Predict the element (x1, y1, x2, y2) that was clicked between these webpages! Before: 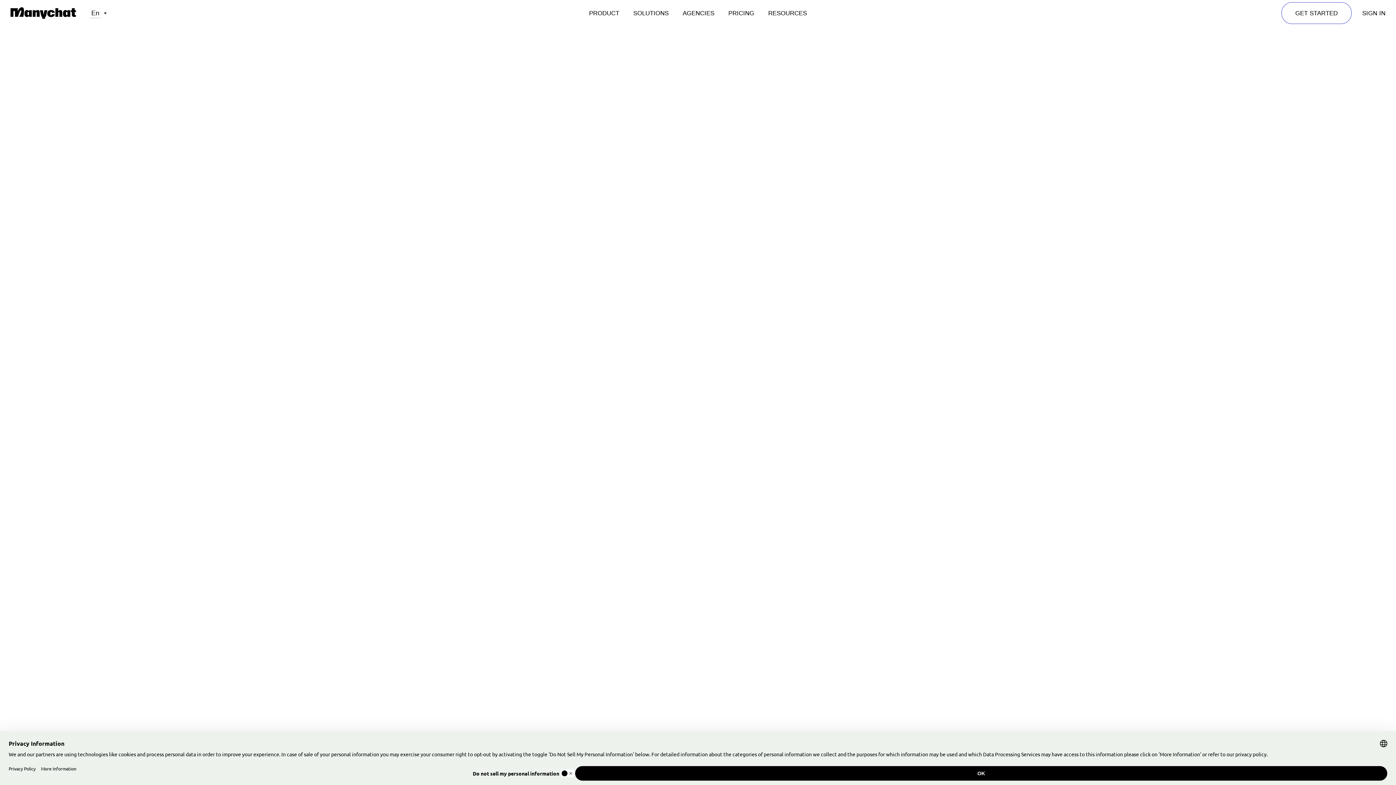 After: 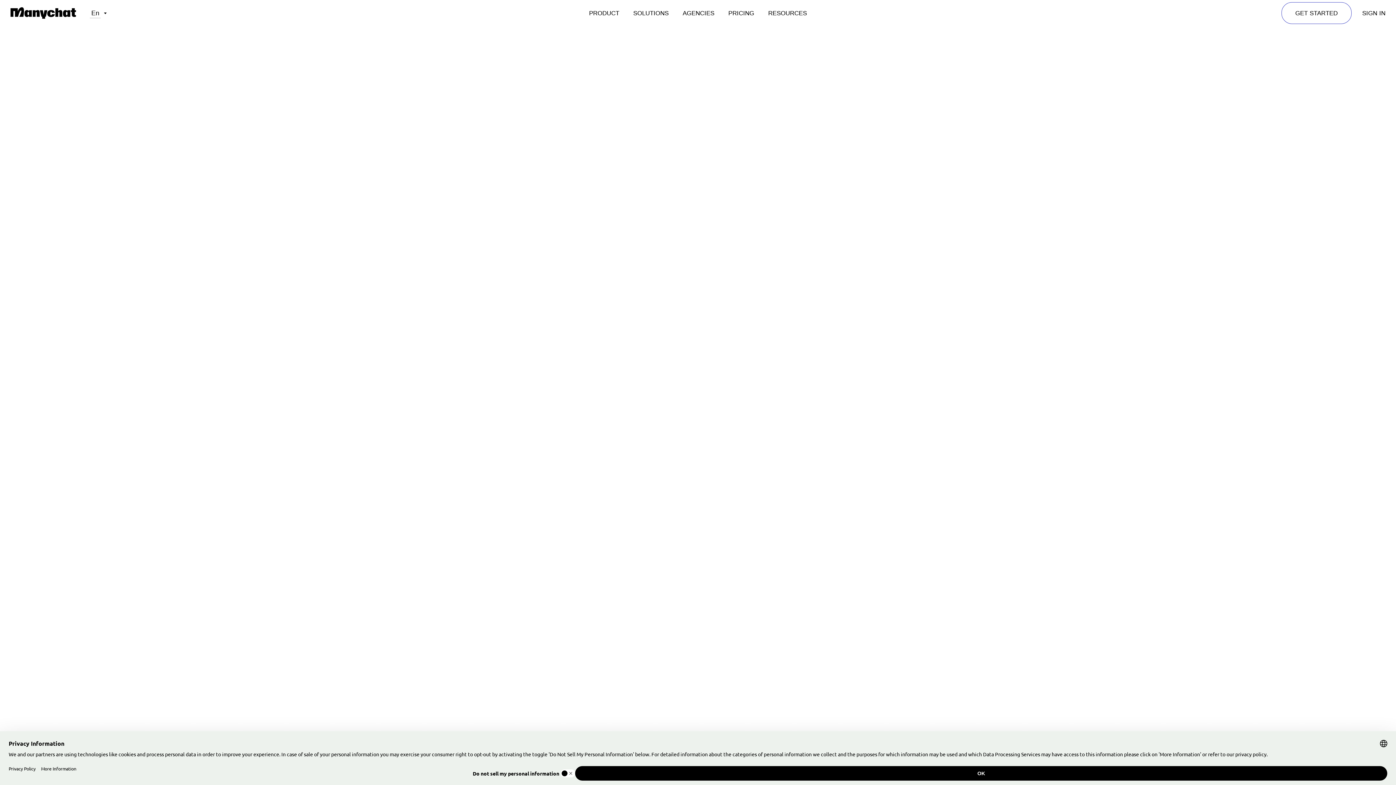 Action: label: Facebook Marketing bbox: (647, 236, 710, 243)